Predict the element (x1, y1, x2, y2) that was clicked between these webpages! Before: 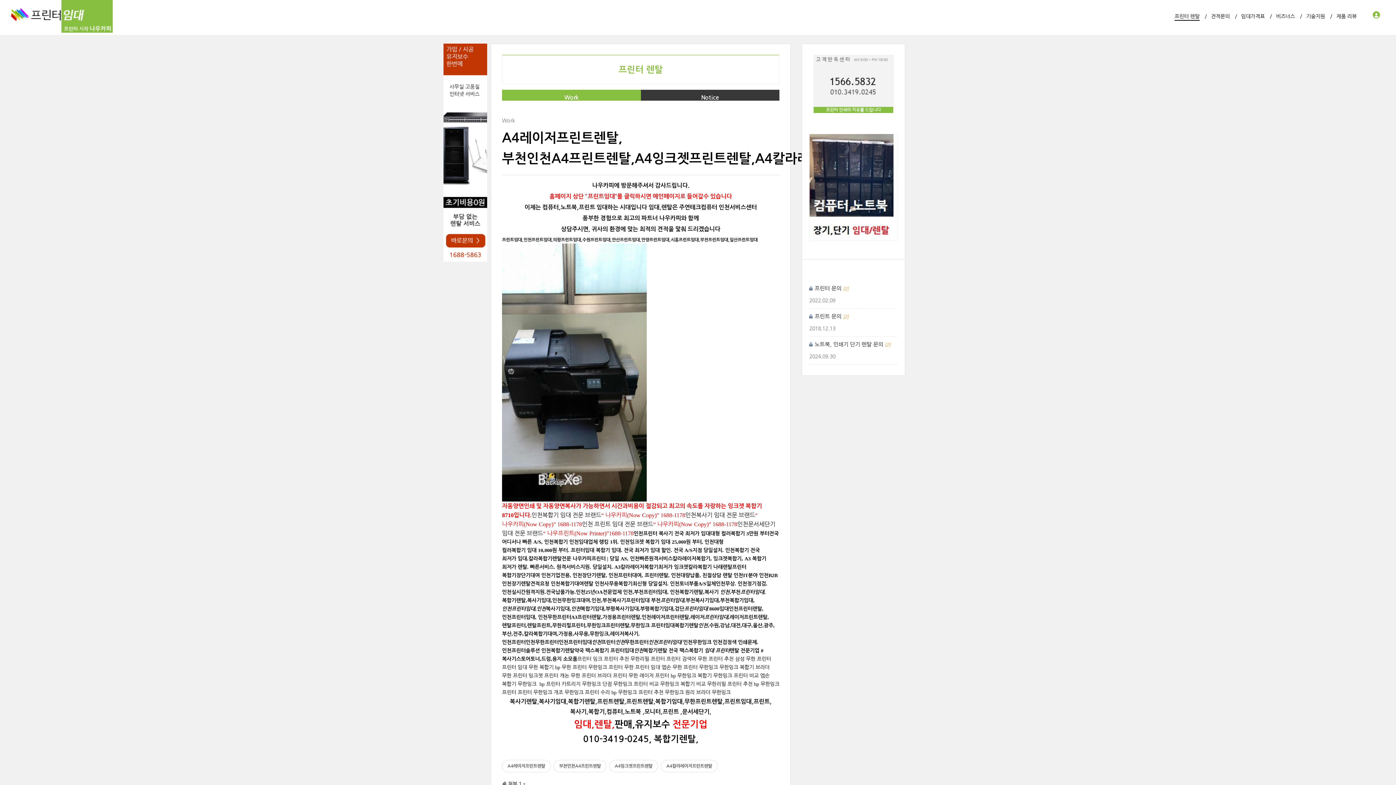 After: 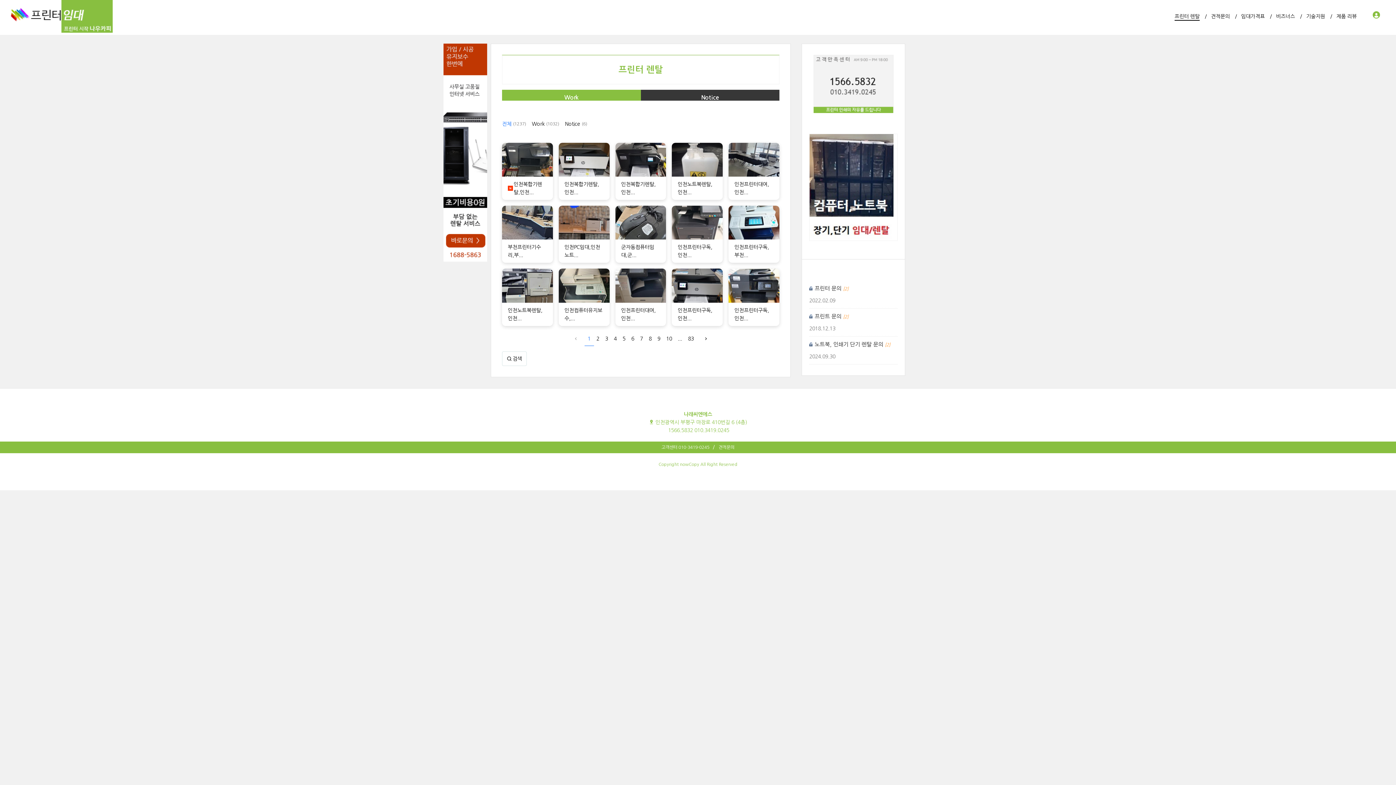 Action: label: 프린터 렌탈 bbox: (1174, 0, 1200, 32)